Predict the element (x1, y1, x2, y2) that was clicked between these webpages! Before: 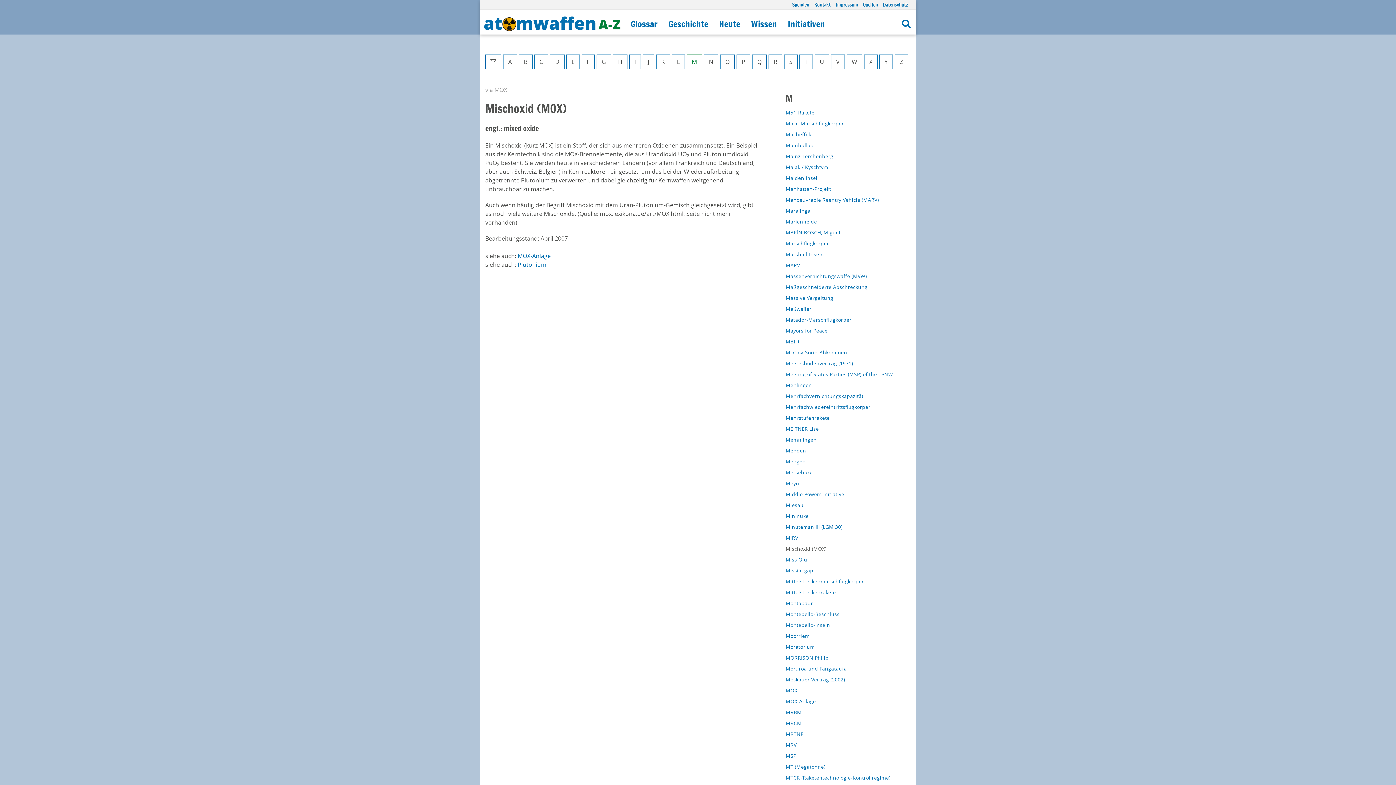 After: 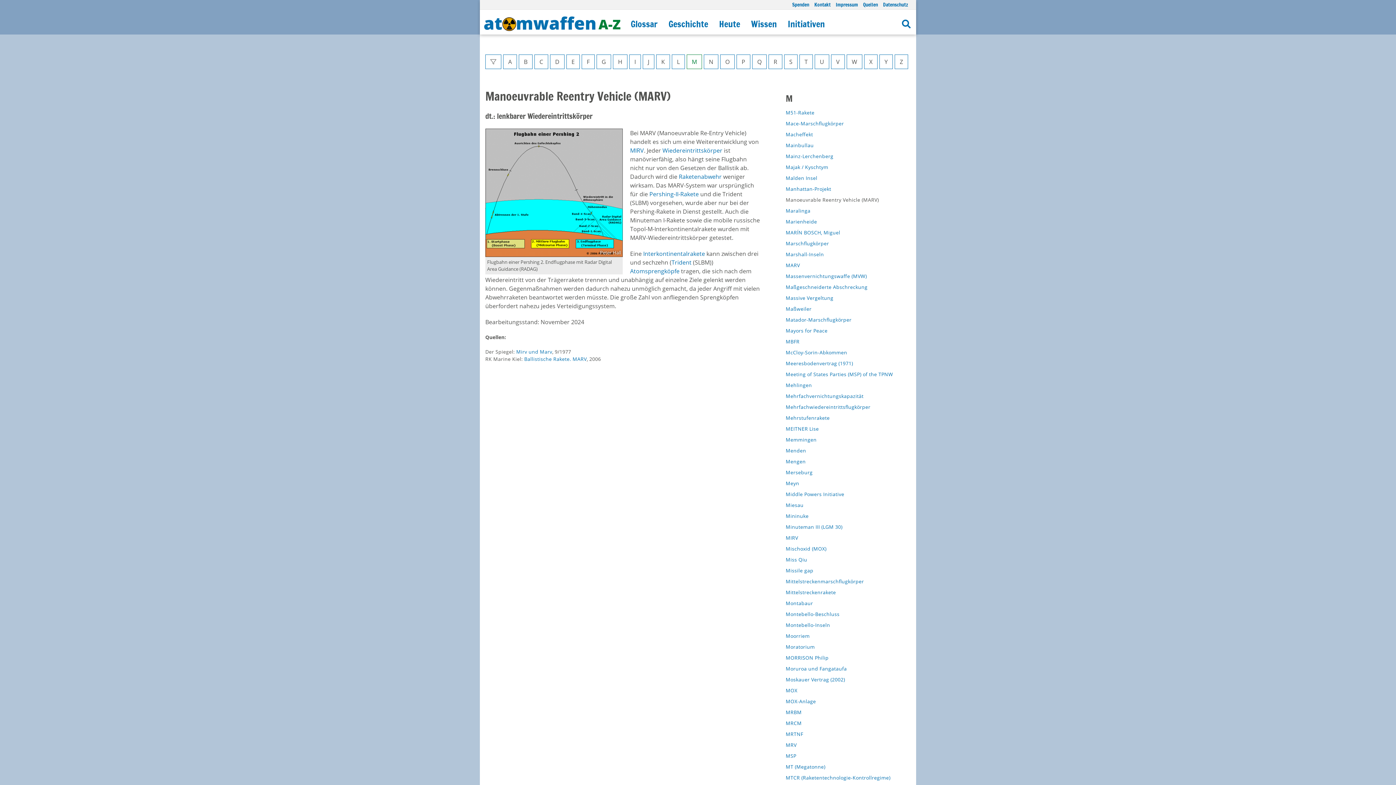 Action: label: Manoeuvrable Reentry Vehicle (MARV) bbox: (785, 196, 879, 203)